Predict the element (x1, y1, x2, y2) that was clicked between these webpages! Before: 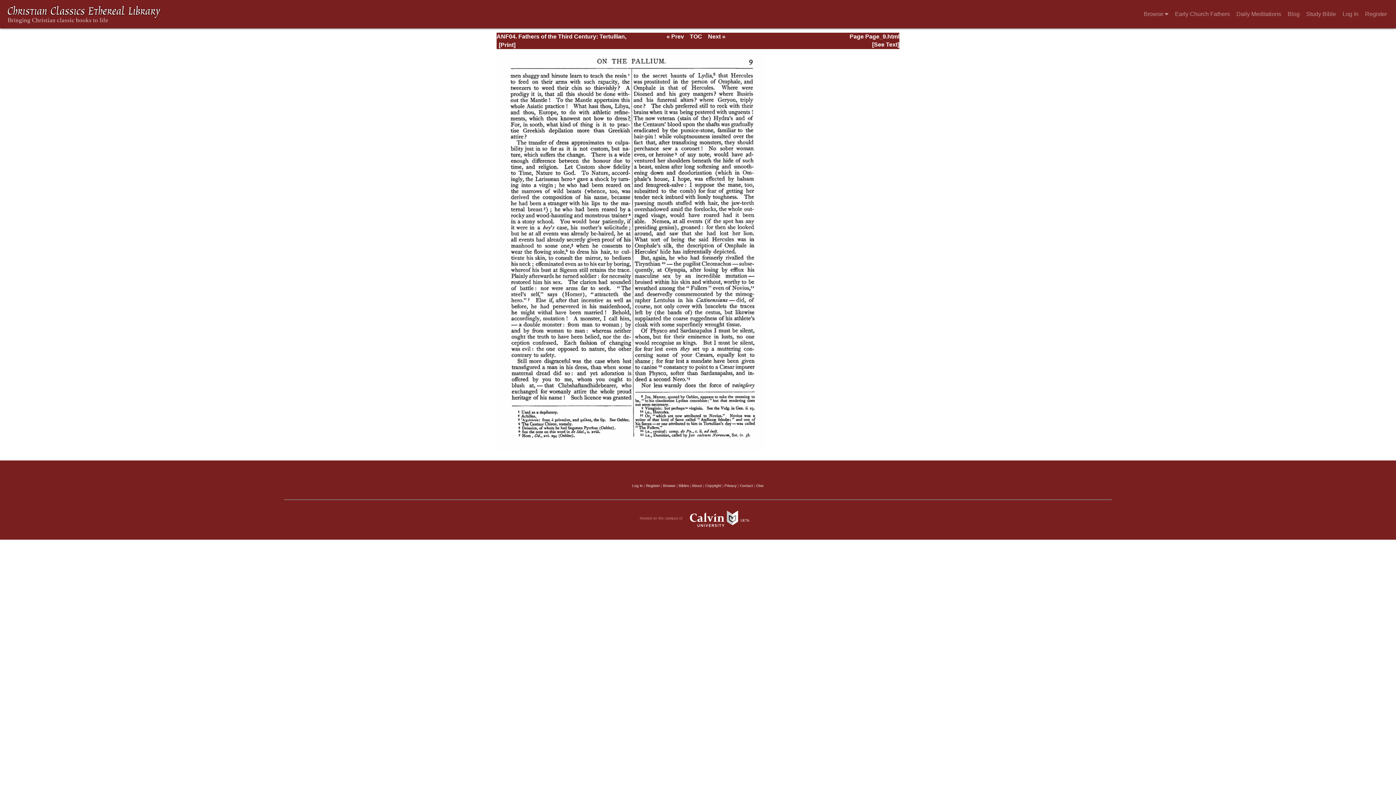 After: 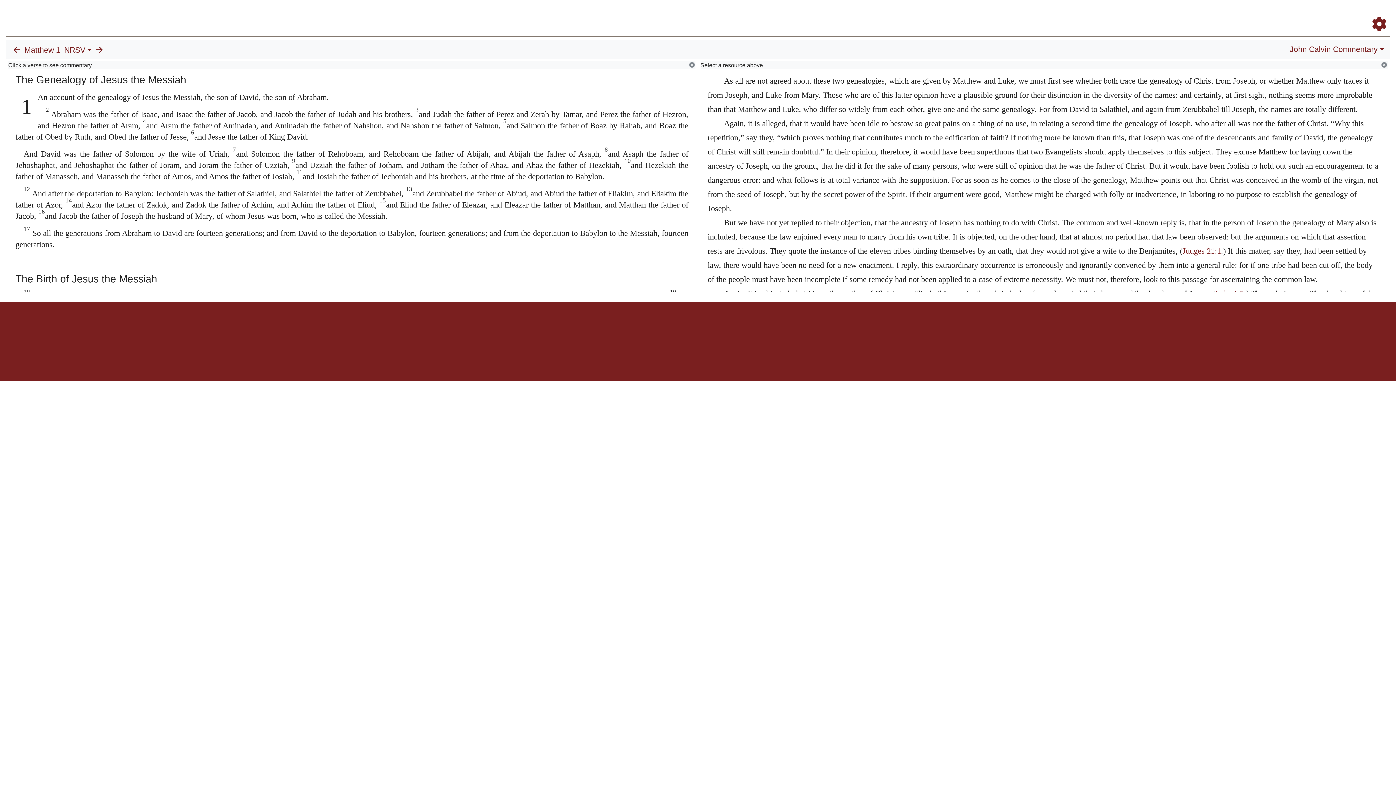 Action: bbox: (678, 483, 689, 487) label: Bibles